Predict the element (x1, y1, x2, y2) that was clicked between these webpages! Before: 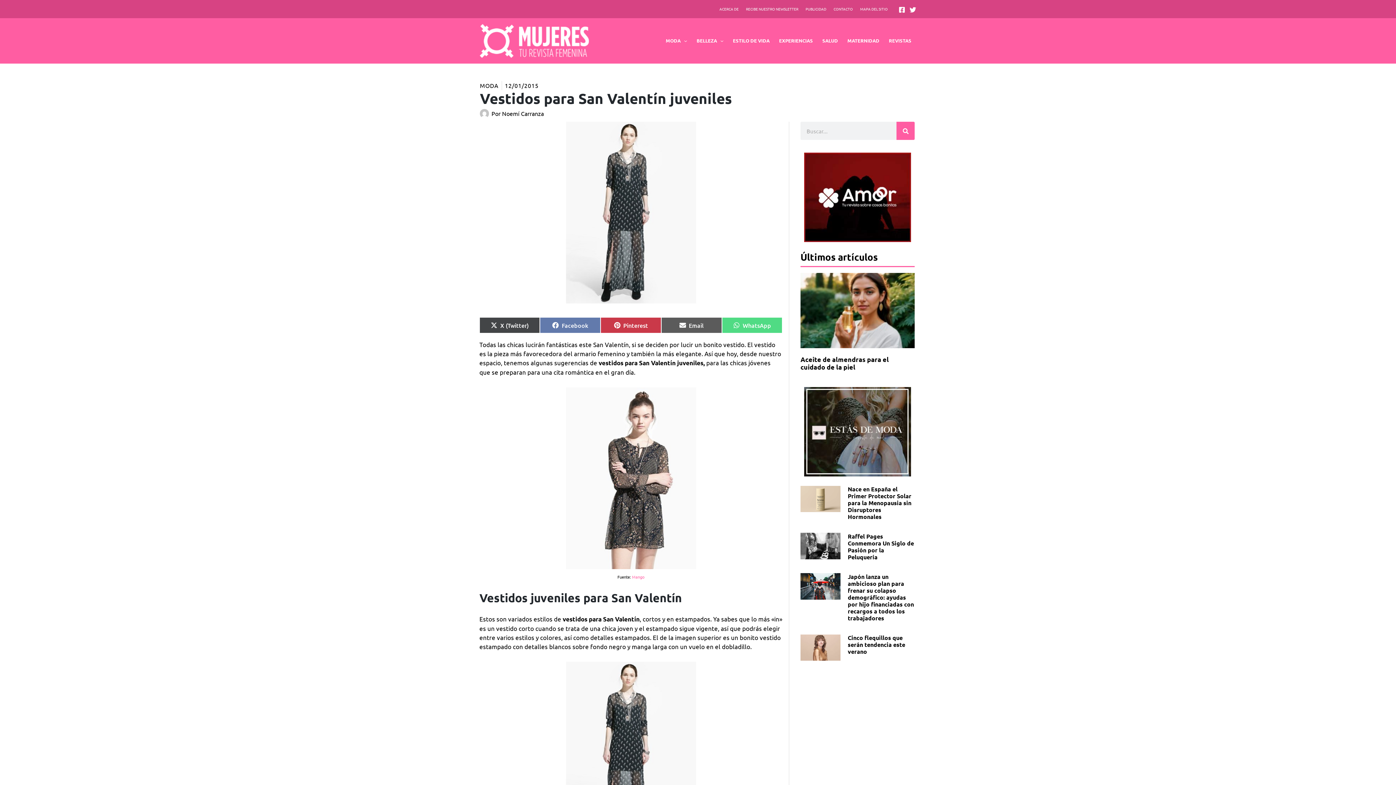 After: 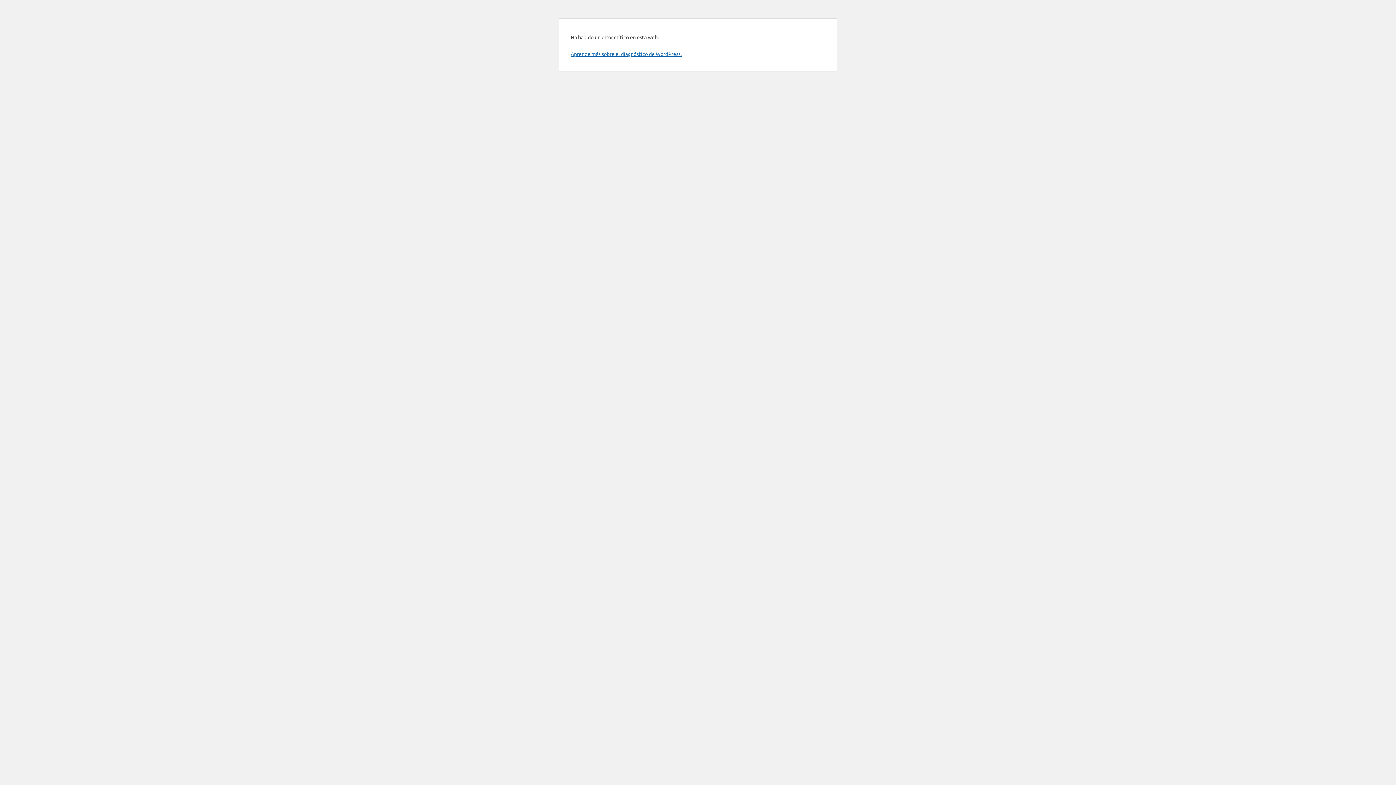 Action: bbox: (566, 387, 696, 569)